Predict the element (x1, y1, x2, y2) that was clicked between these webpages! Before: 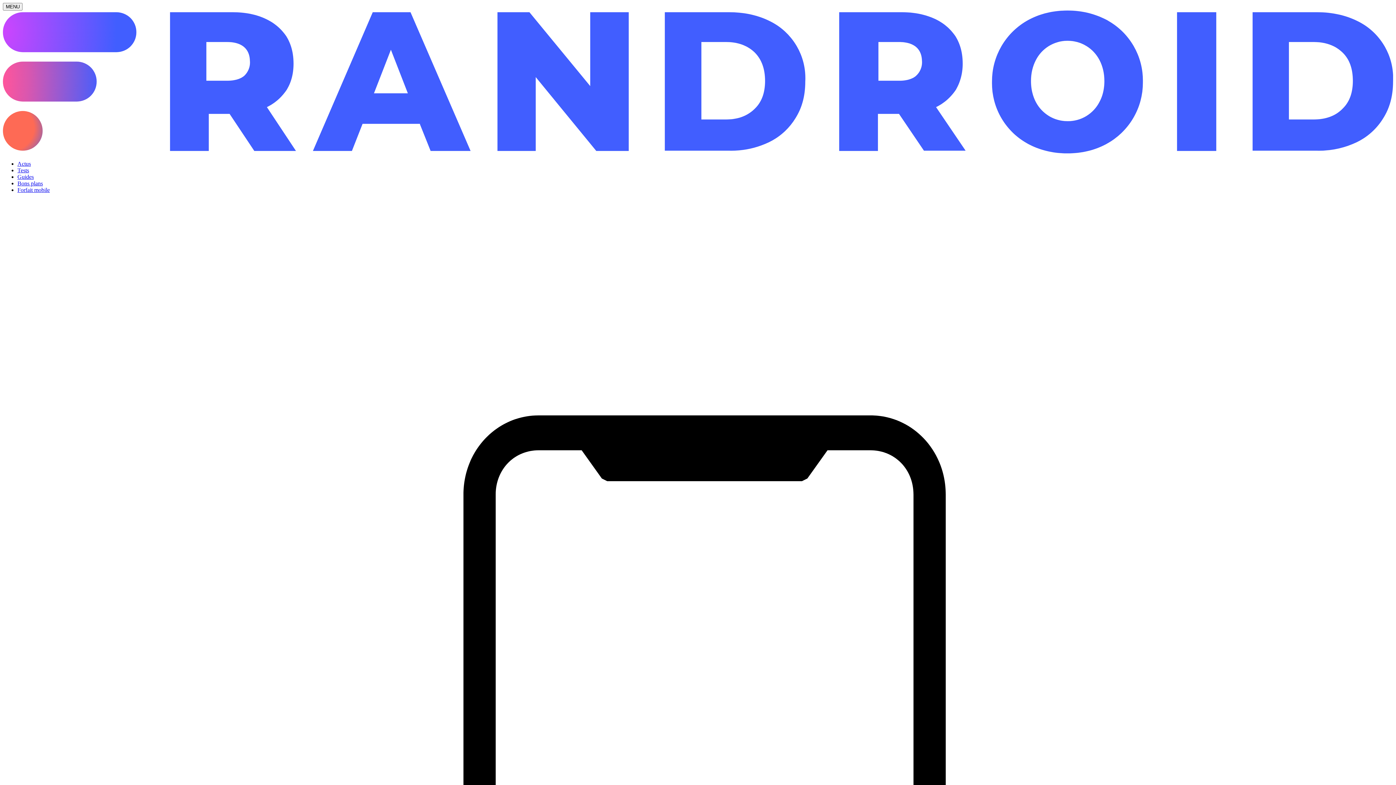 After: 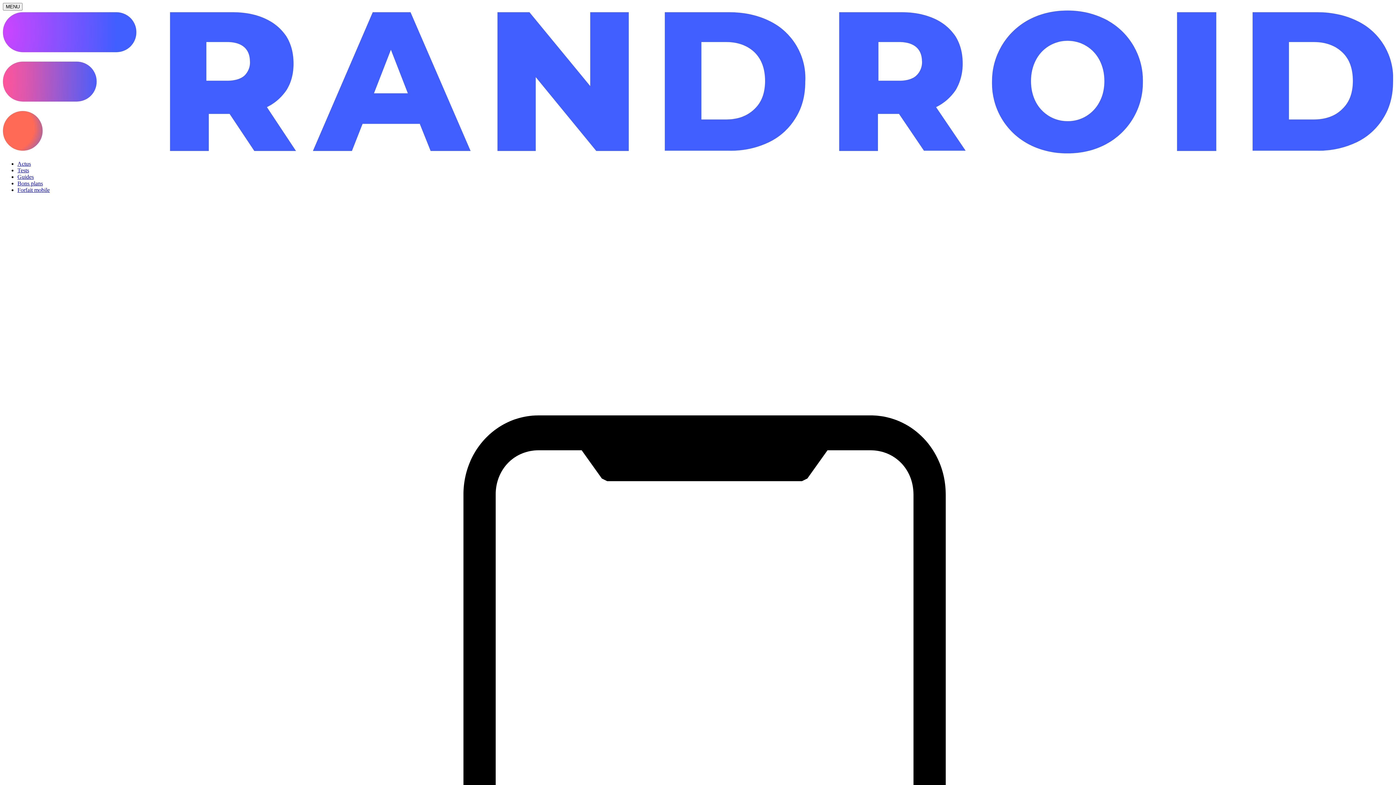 Action: bbox: (17, 160, 30, 166) label: Actus